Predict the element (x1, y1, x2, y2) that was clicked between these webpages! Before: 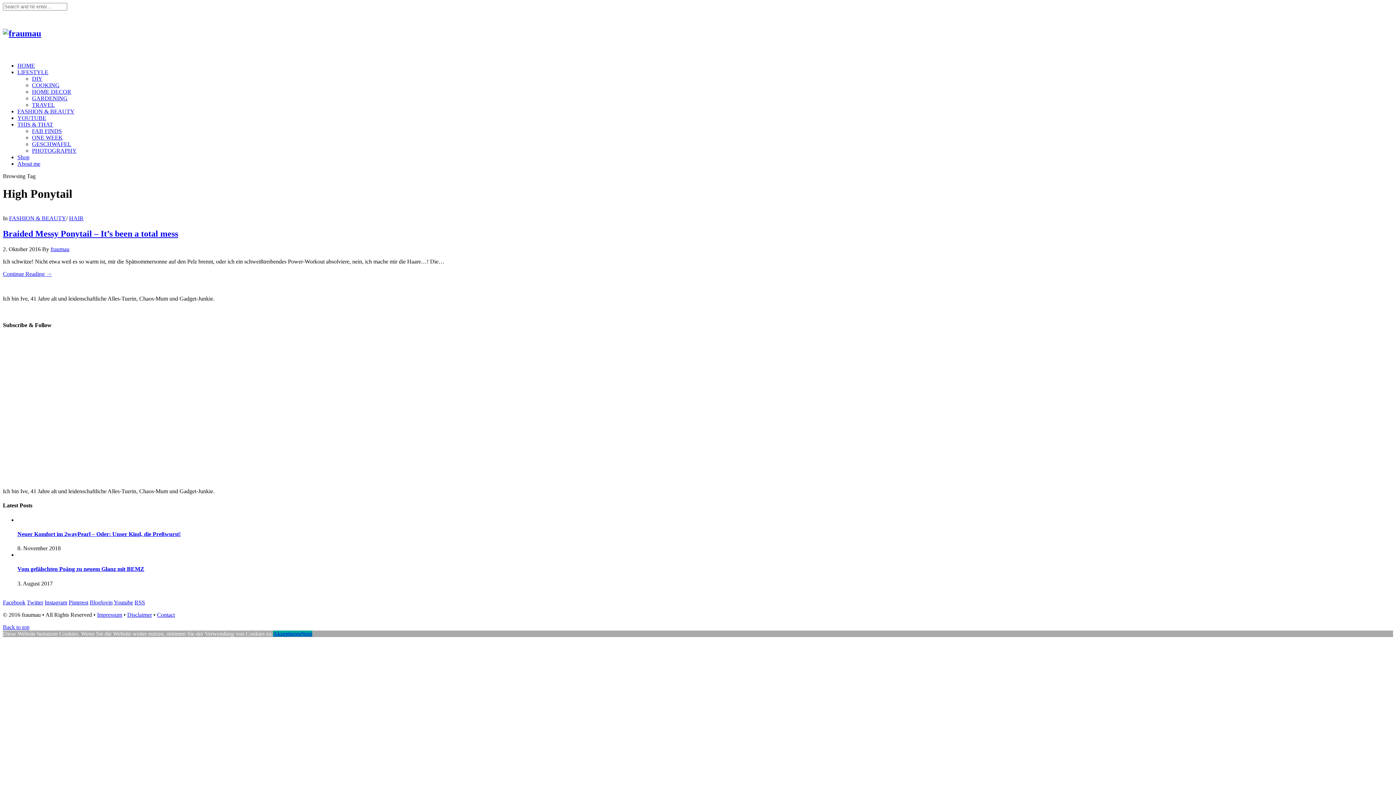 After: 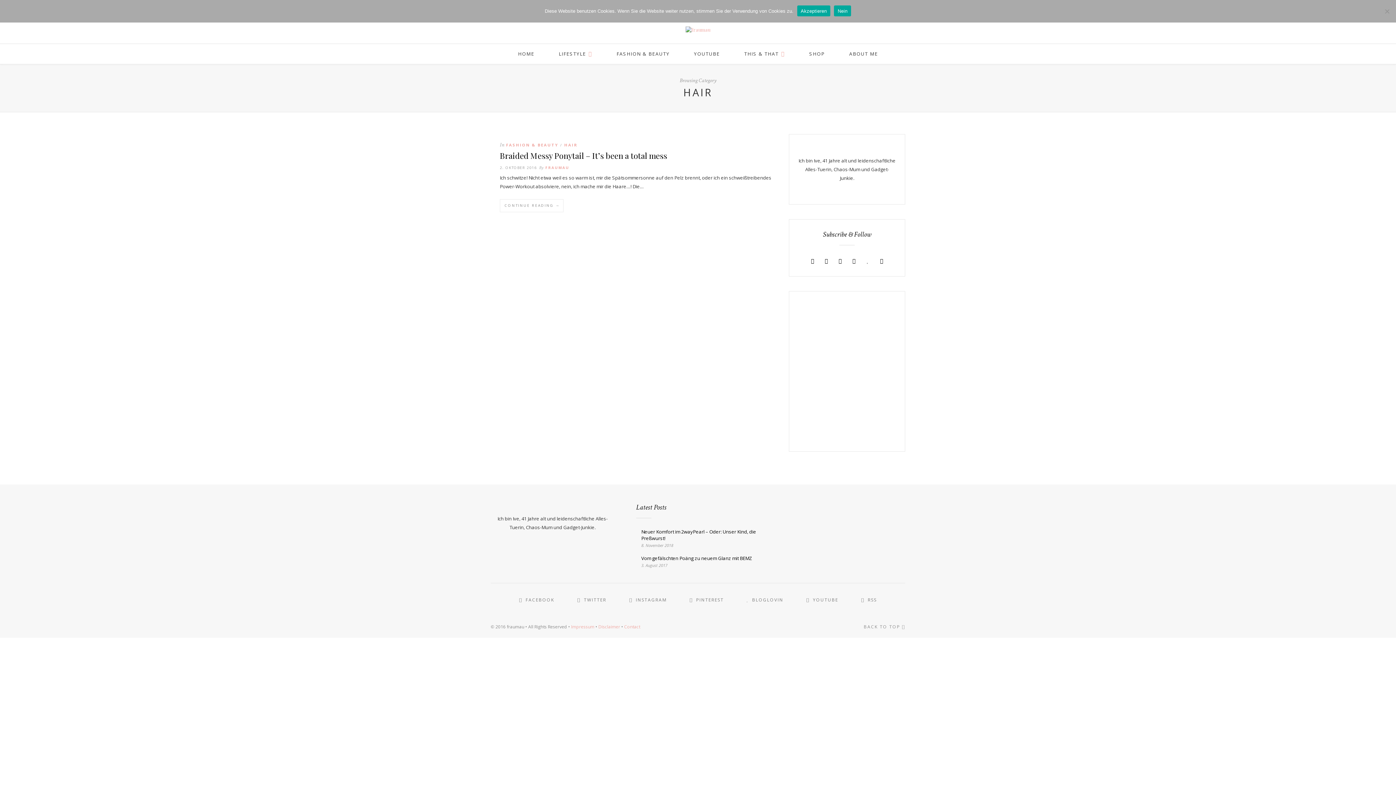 Action: bbox: (69, 215, 83, 221) label: HAIR